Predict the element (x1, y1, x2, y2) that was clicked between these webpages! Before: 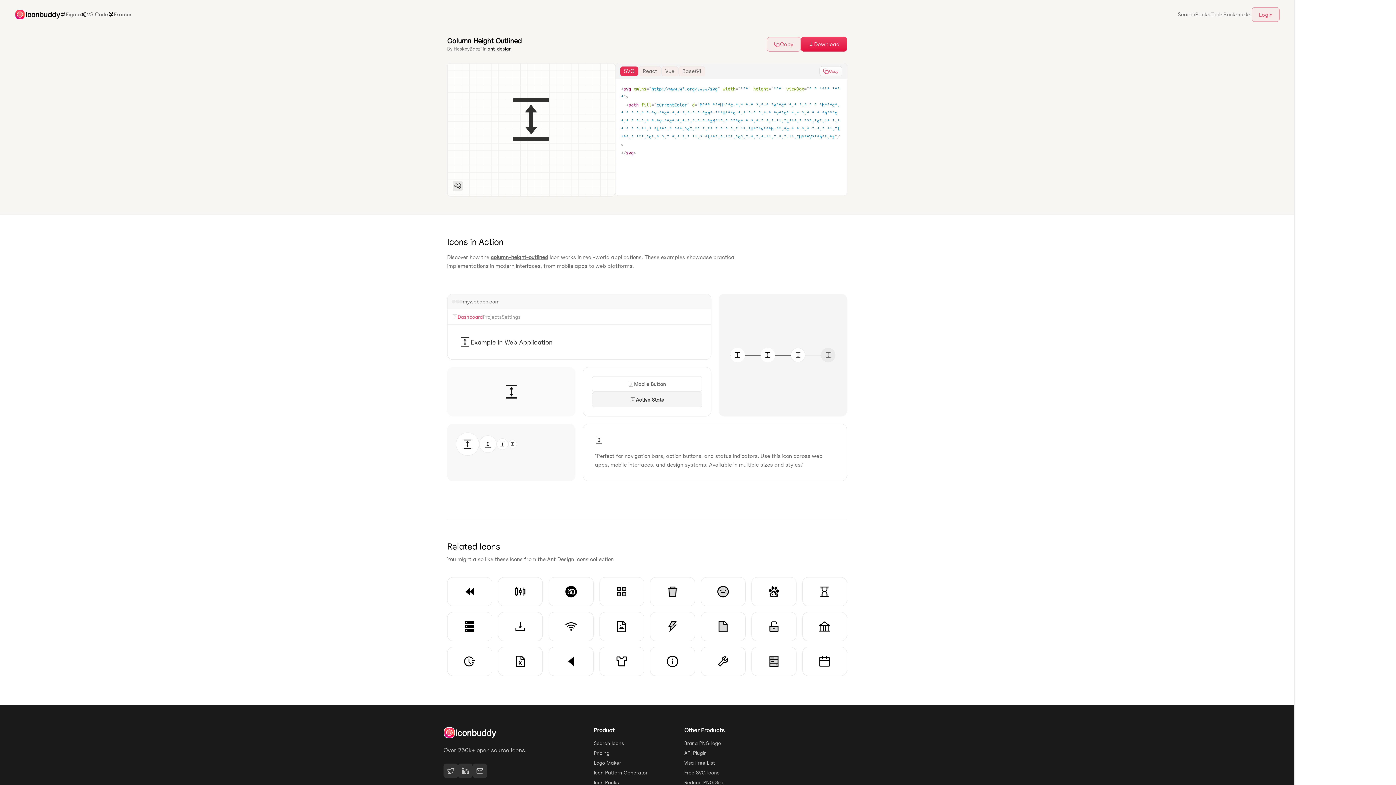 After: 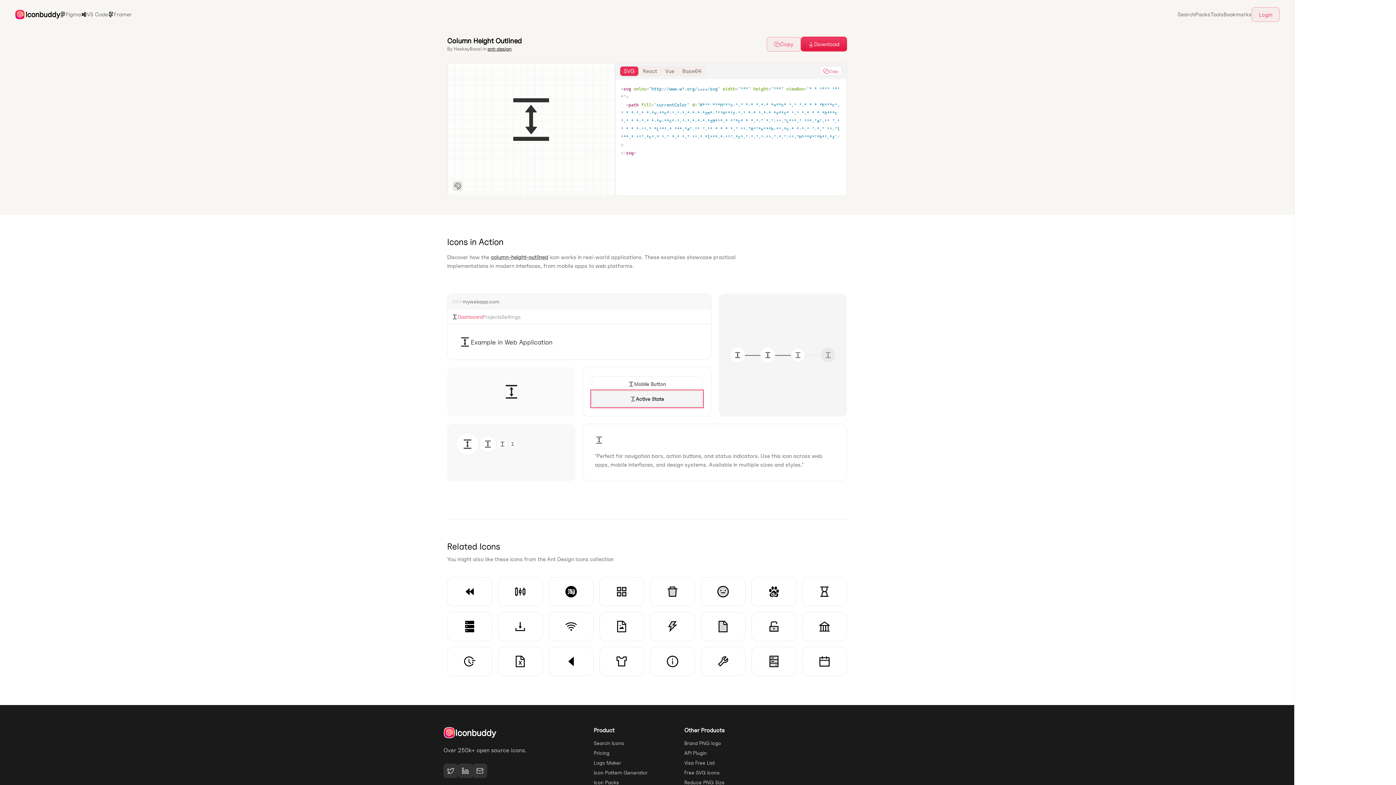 Action: bbox: (592, 392, 702, 407) label: Active State